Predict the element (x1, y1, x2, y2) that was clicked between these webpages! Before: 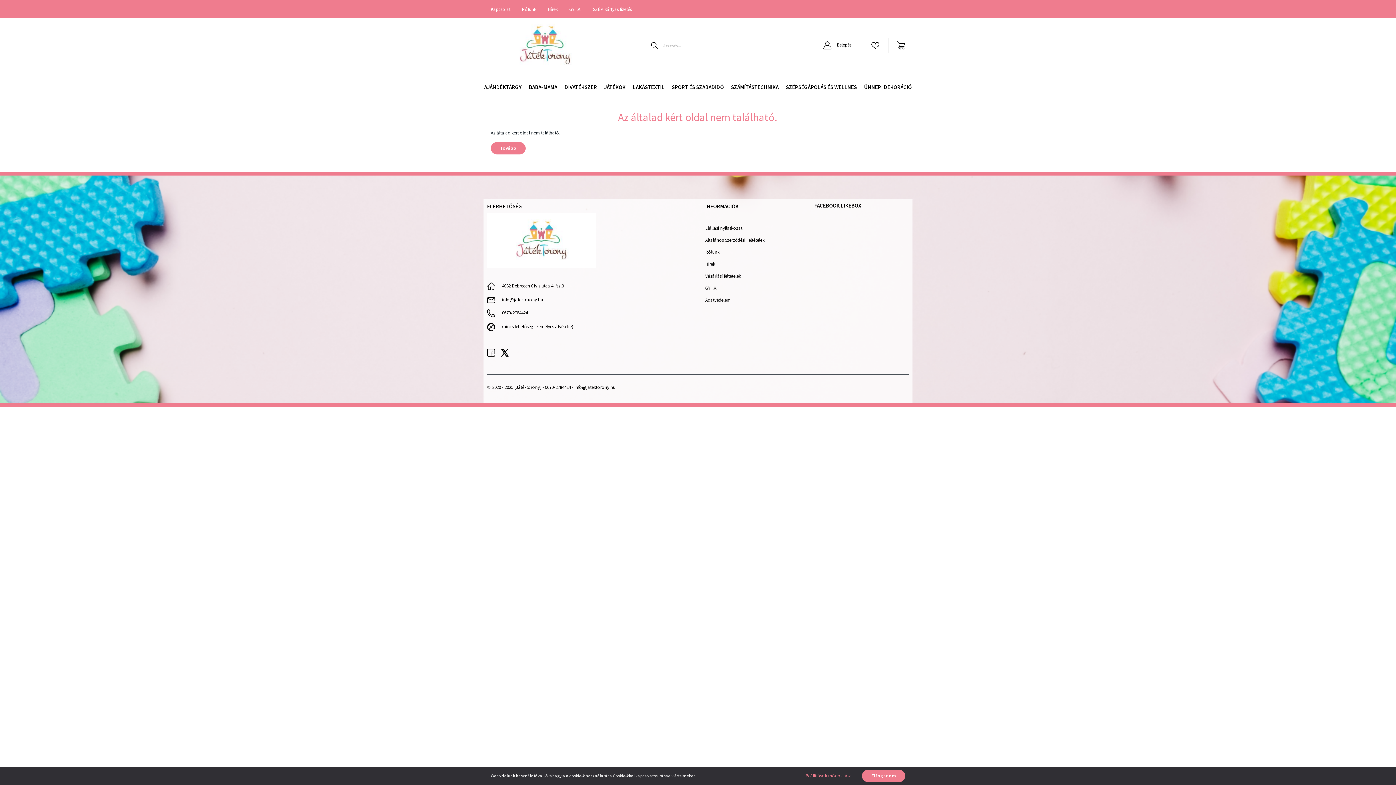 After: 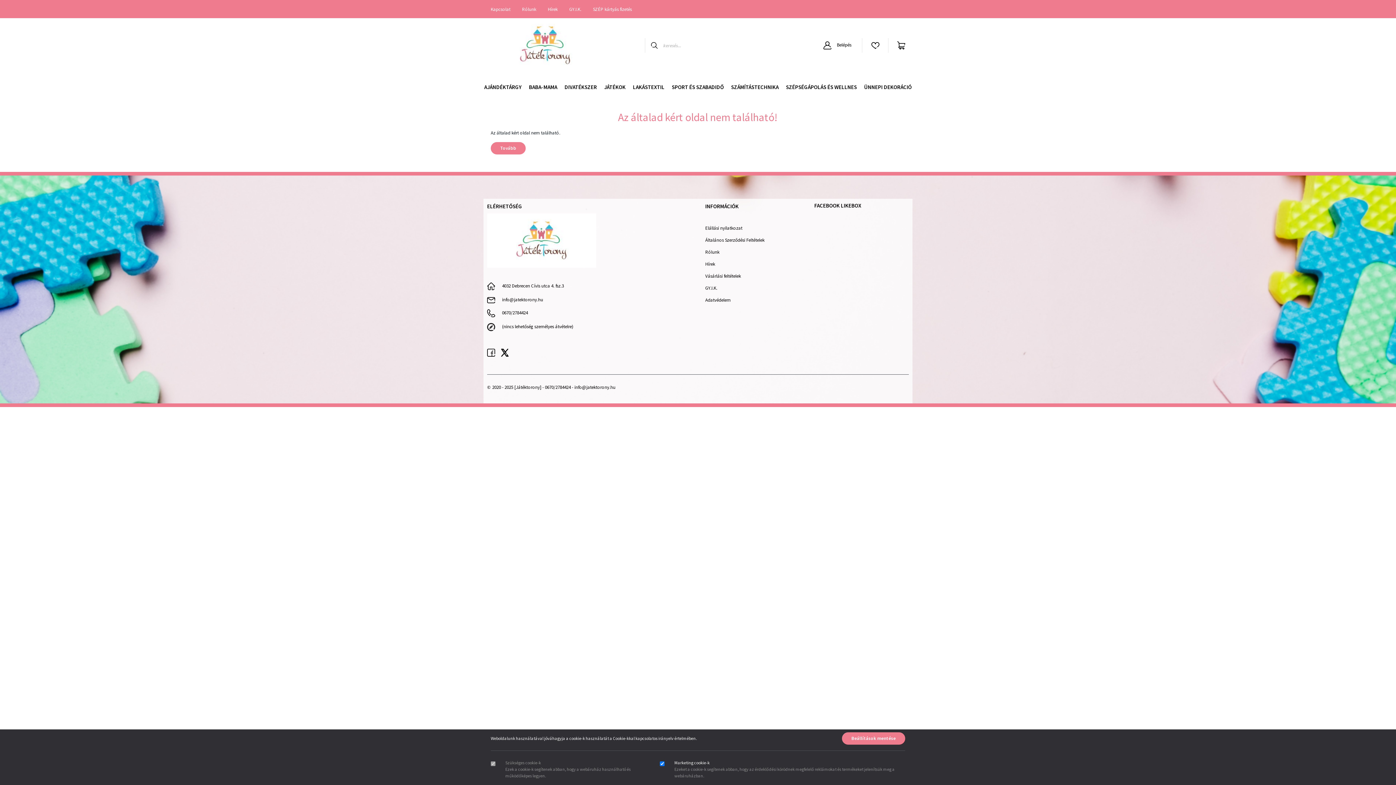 Action: label: Beállítások módosítása bbox: (796, 770, 861, 782)